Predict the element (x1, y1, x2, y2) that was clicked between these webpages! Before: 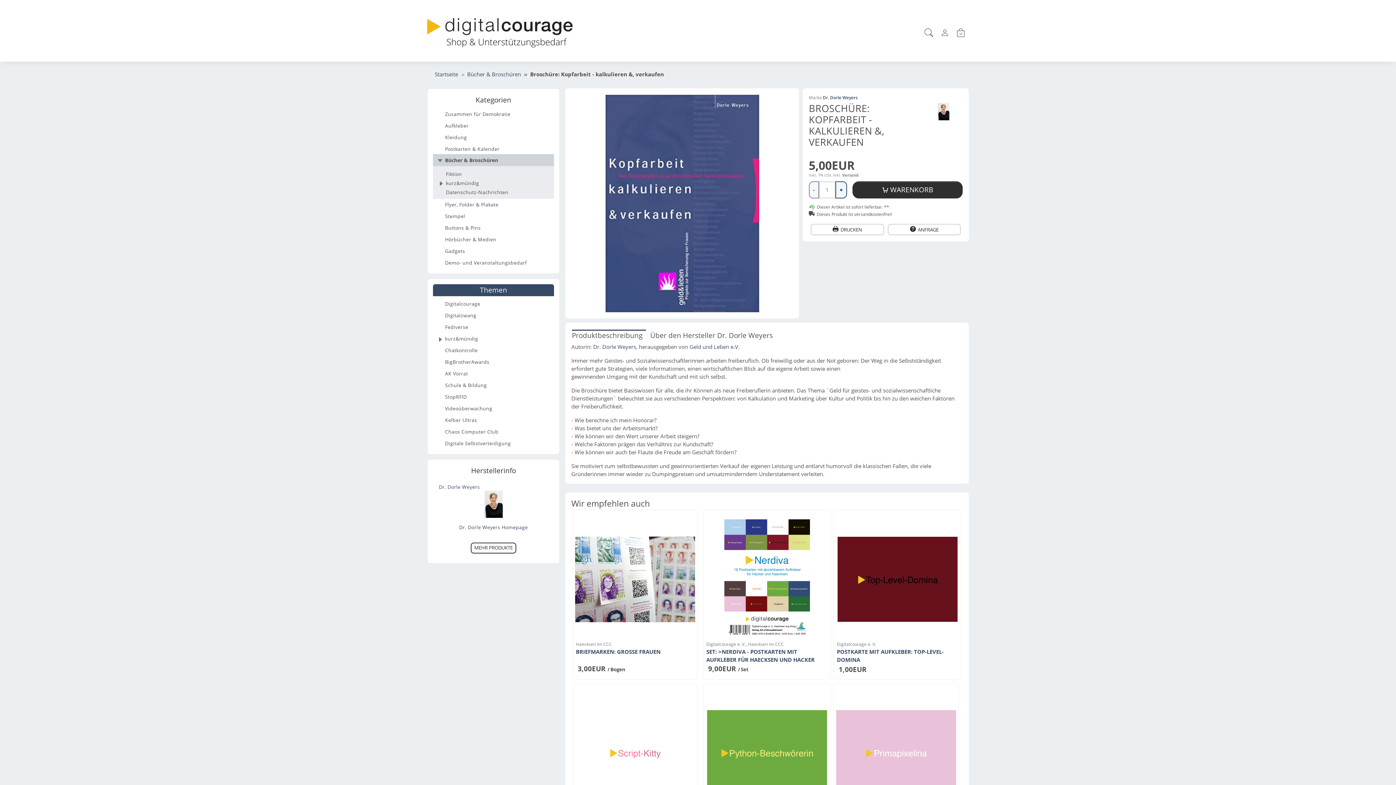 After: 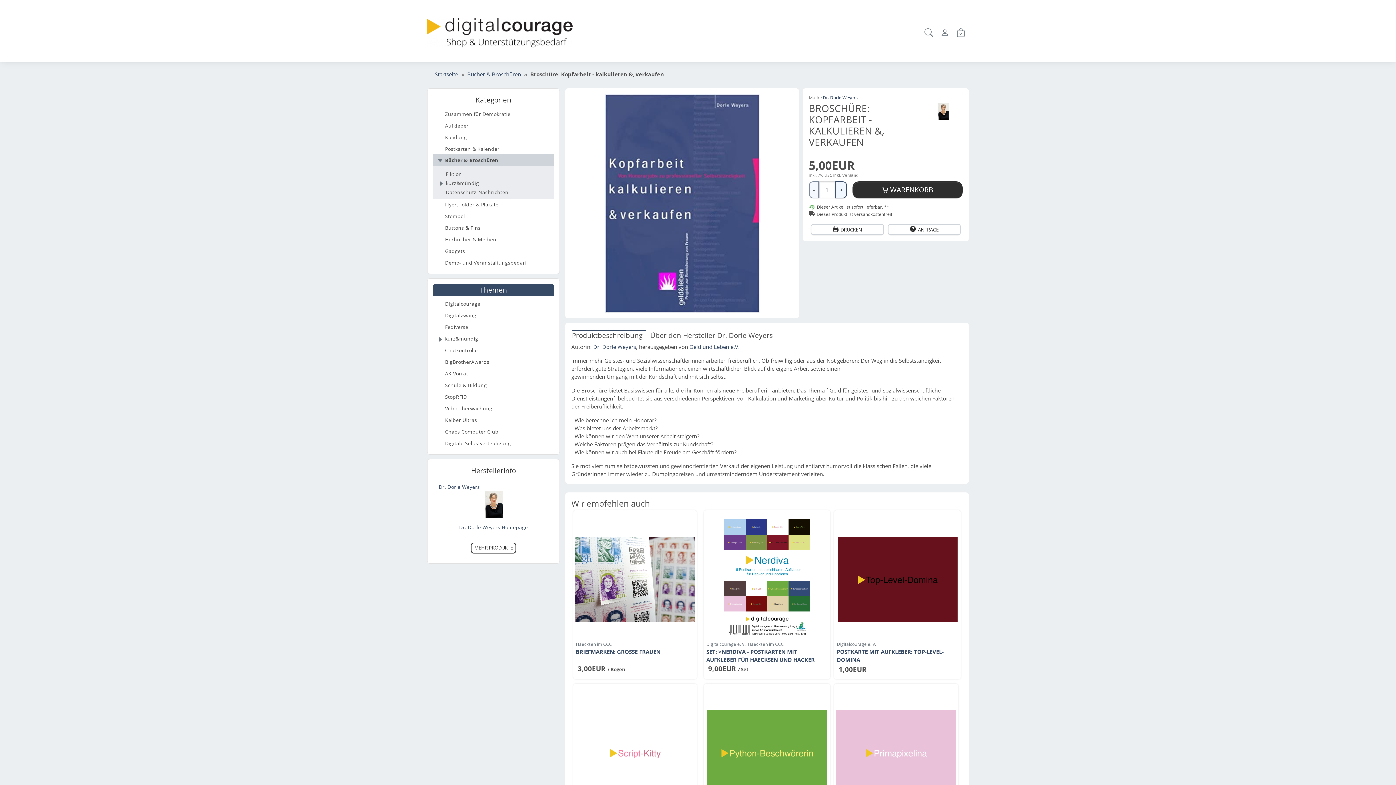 Action: bbox: (572, 330, 642, 340) label: Produktbeschreibung